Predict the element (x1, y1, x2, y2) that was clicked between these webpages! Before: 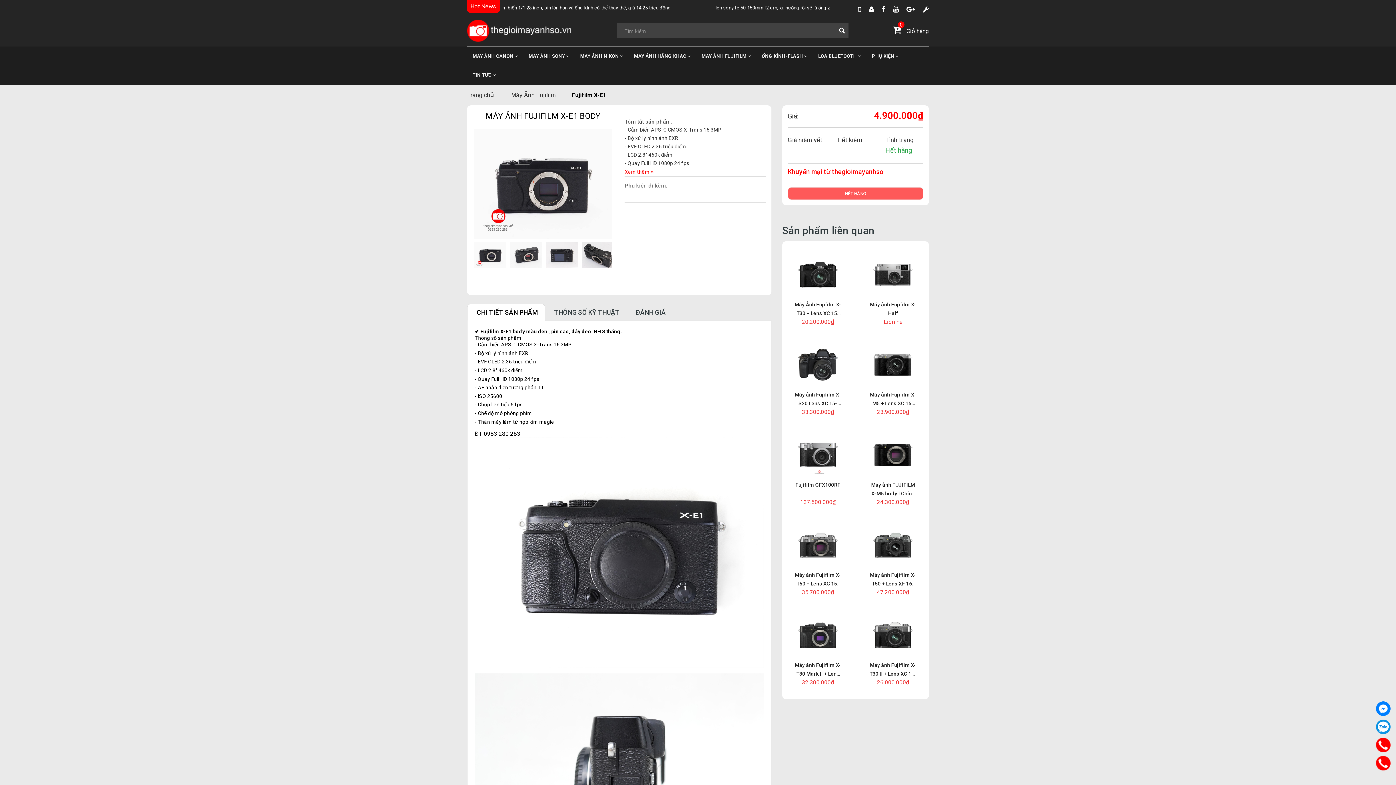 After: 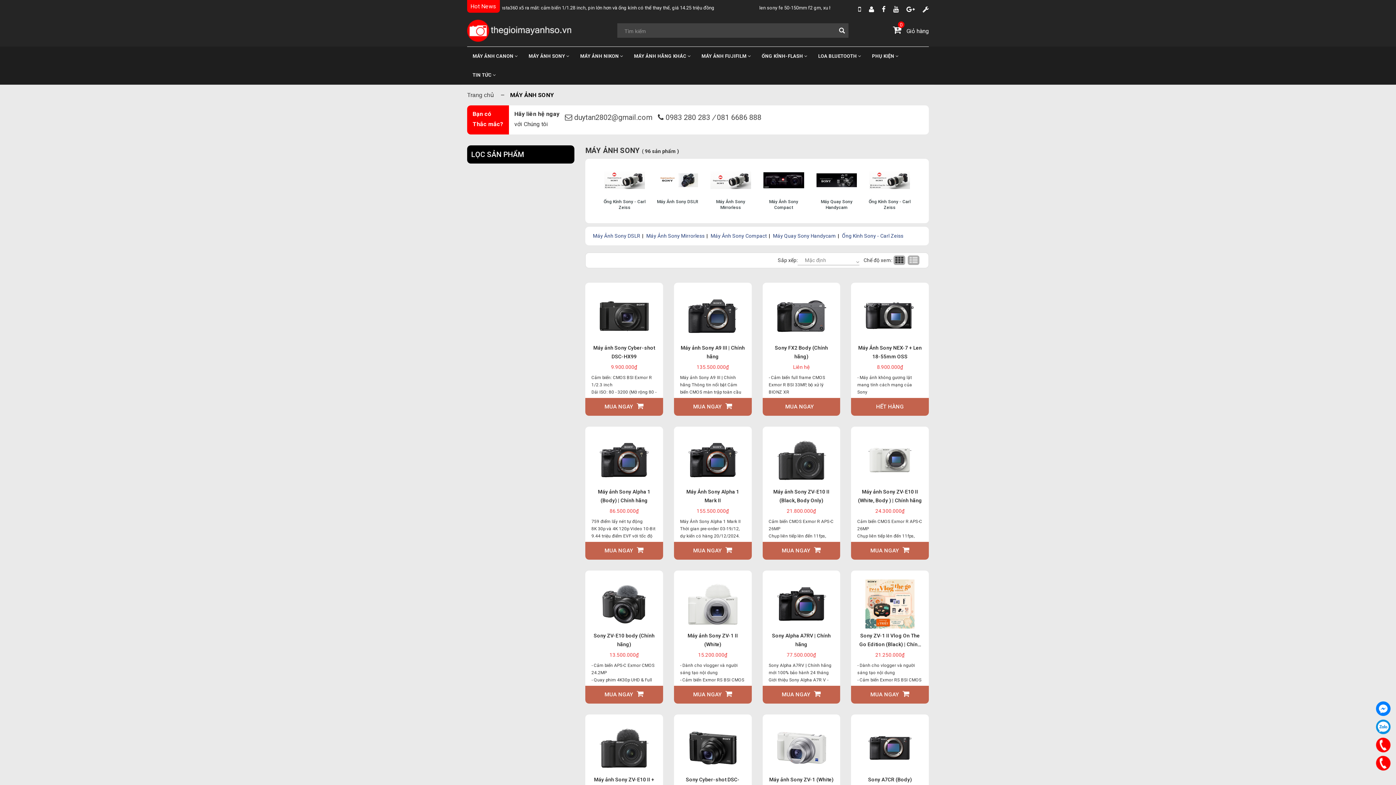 Action: bbox: (523, 46, 574, 65) label: MÁY ẢNH SONY 